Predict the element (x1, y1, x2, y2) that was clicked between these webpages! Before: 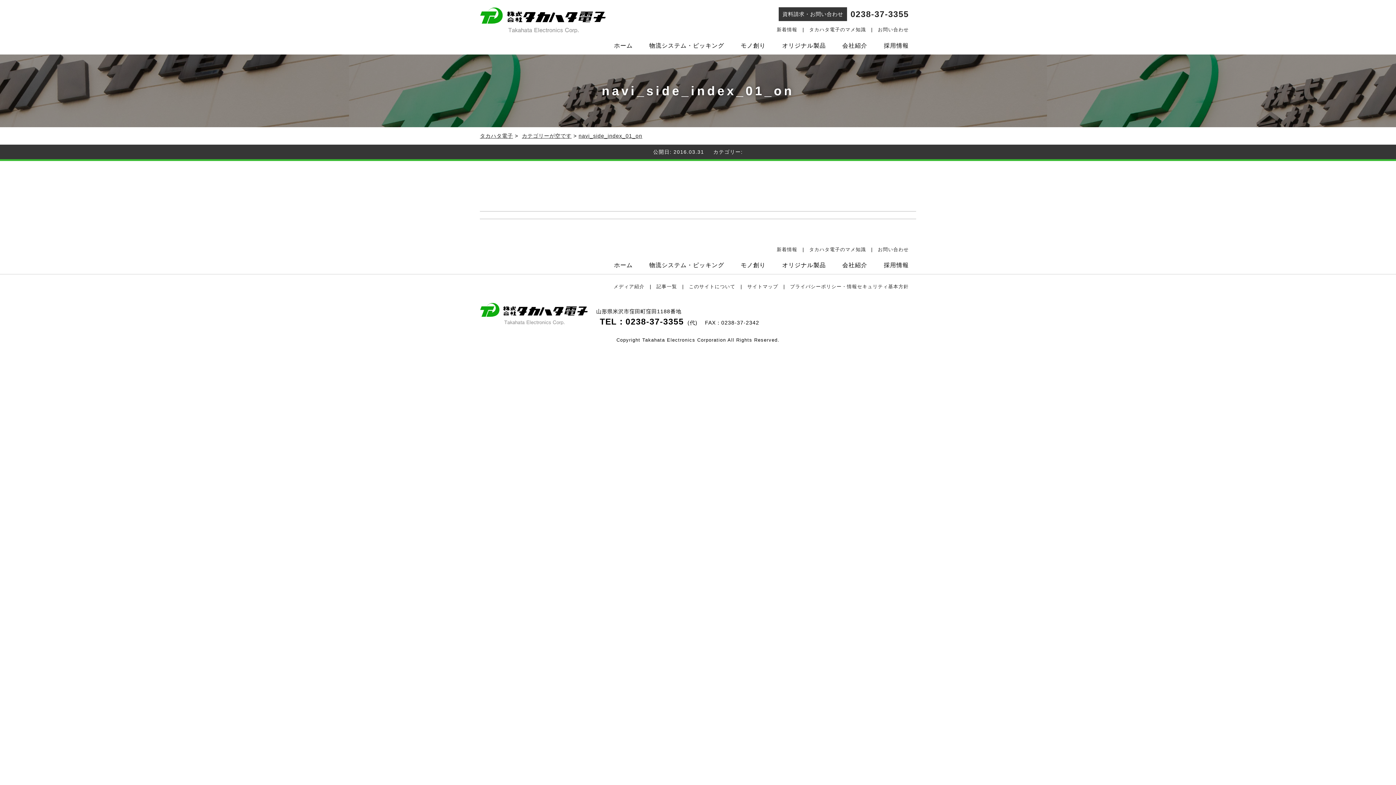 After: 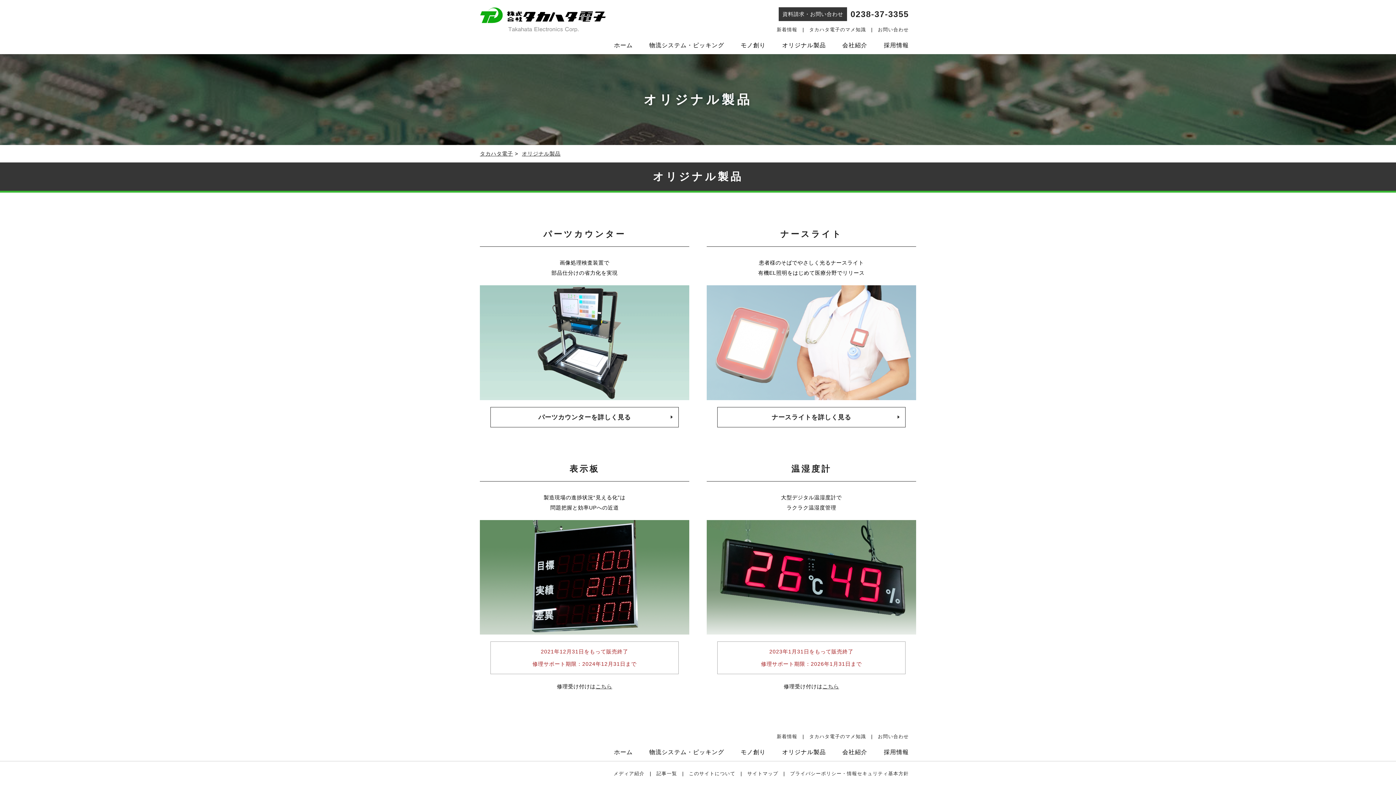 Action: label: オリジナル製品 bbox: (775, 258, 833, 274)